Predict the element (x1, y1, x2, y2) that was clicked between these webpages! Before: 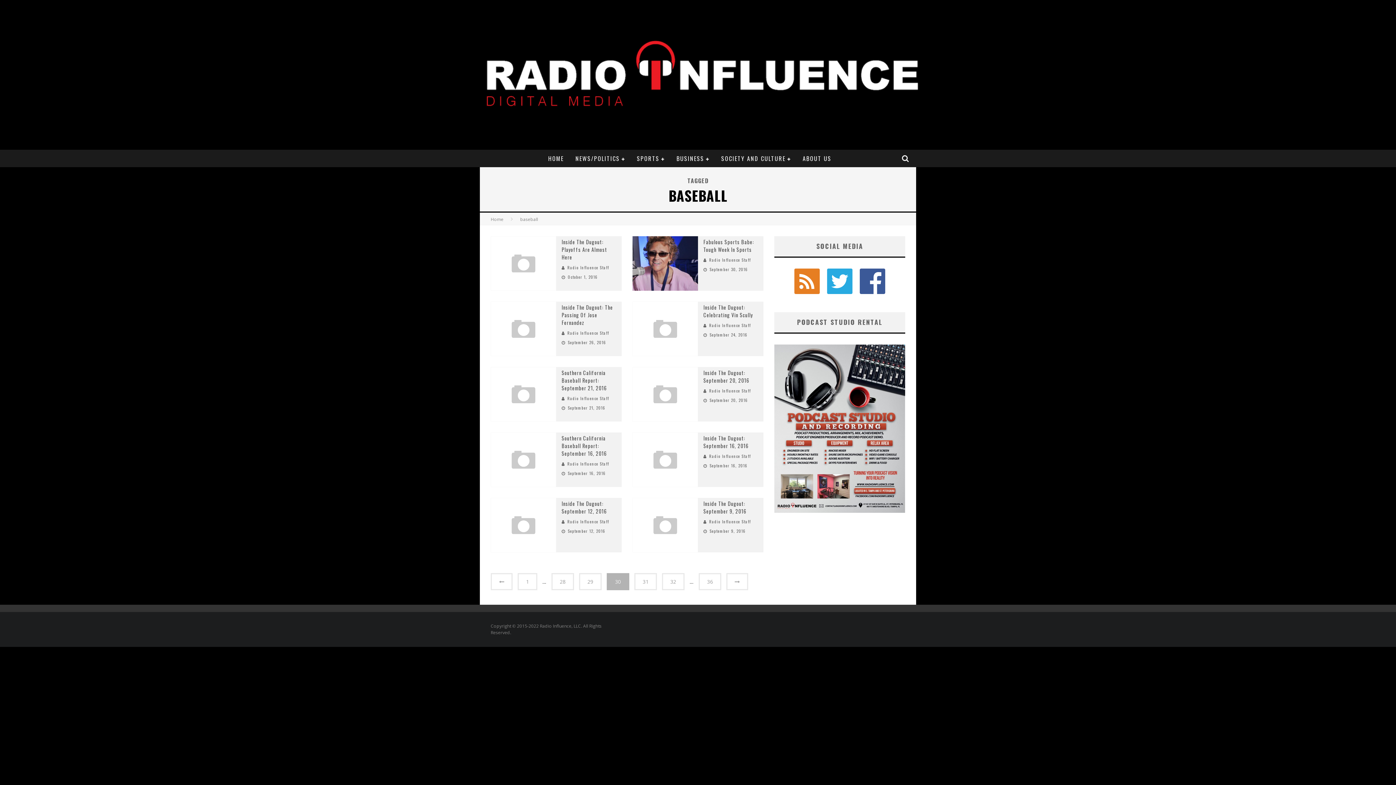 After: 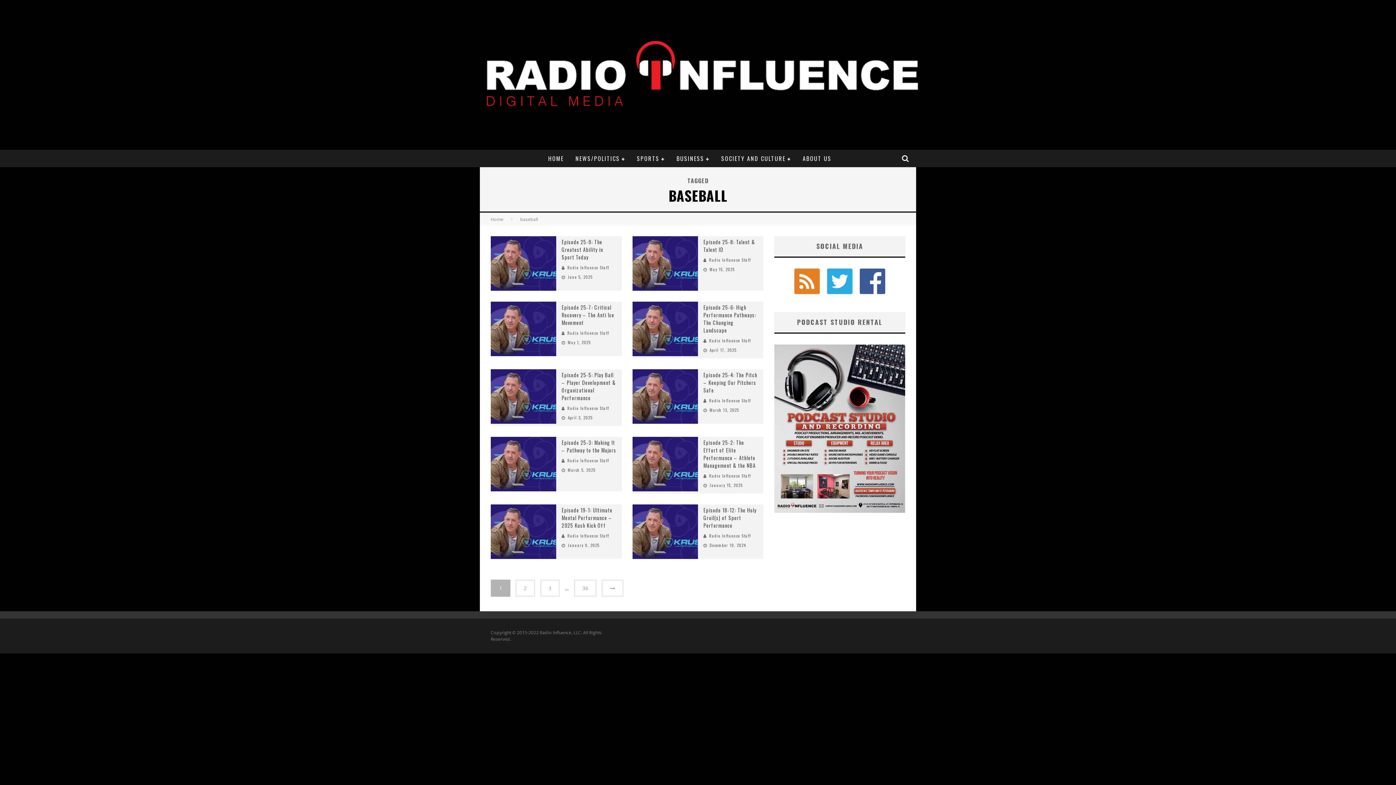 Action: bbox: (520, 216, 538, 222) label: baseball